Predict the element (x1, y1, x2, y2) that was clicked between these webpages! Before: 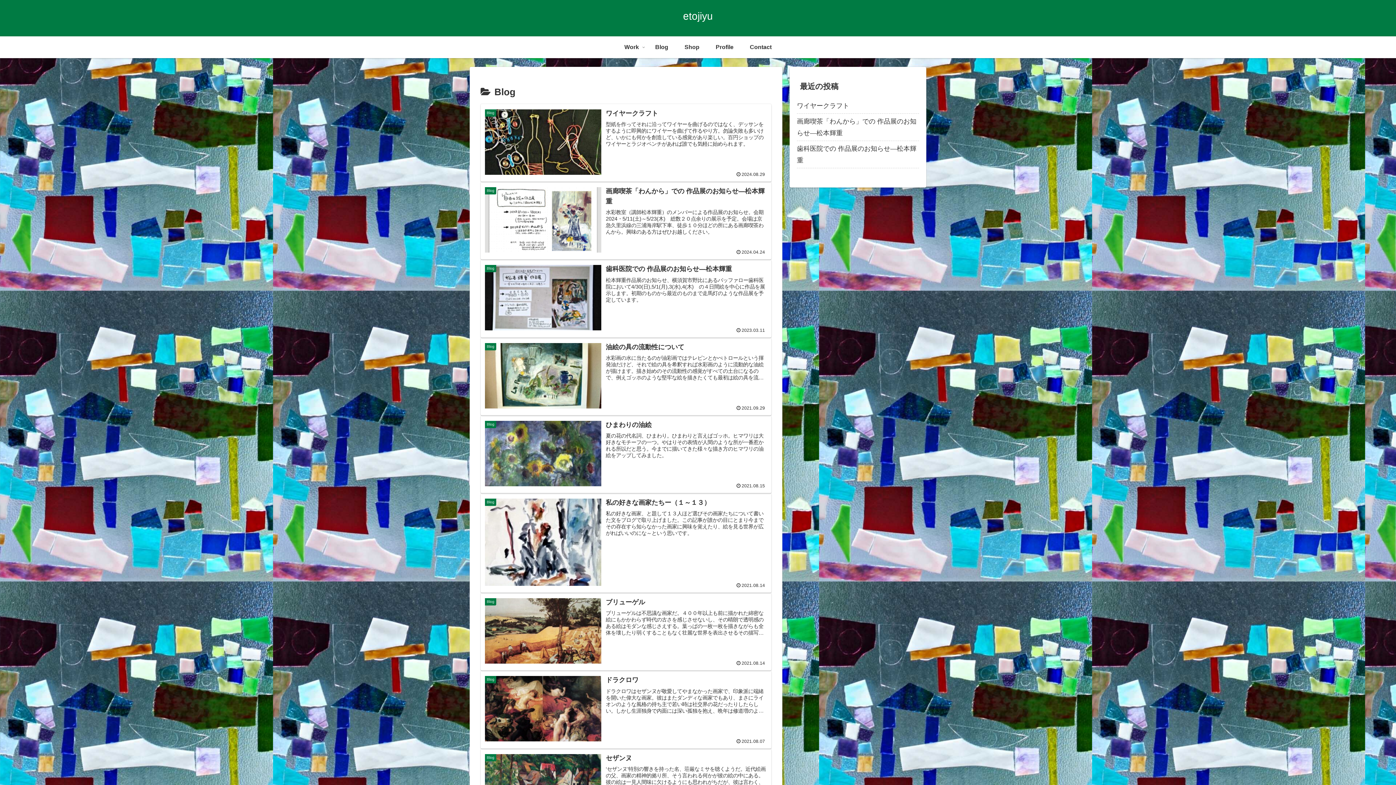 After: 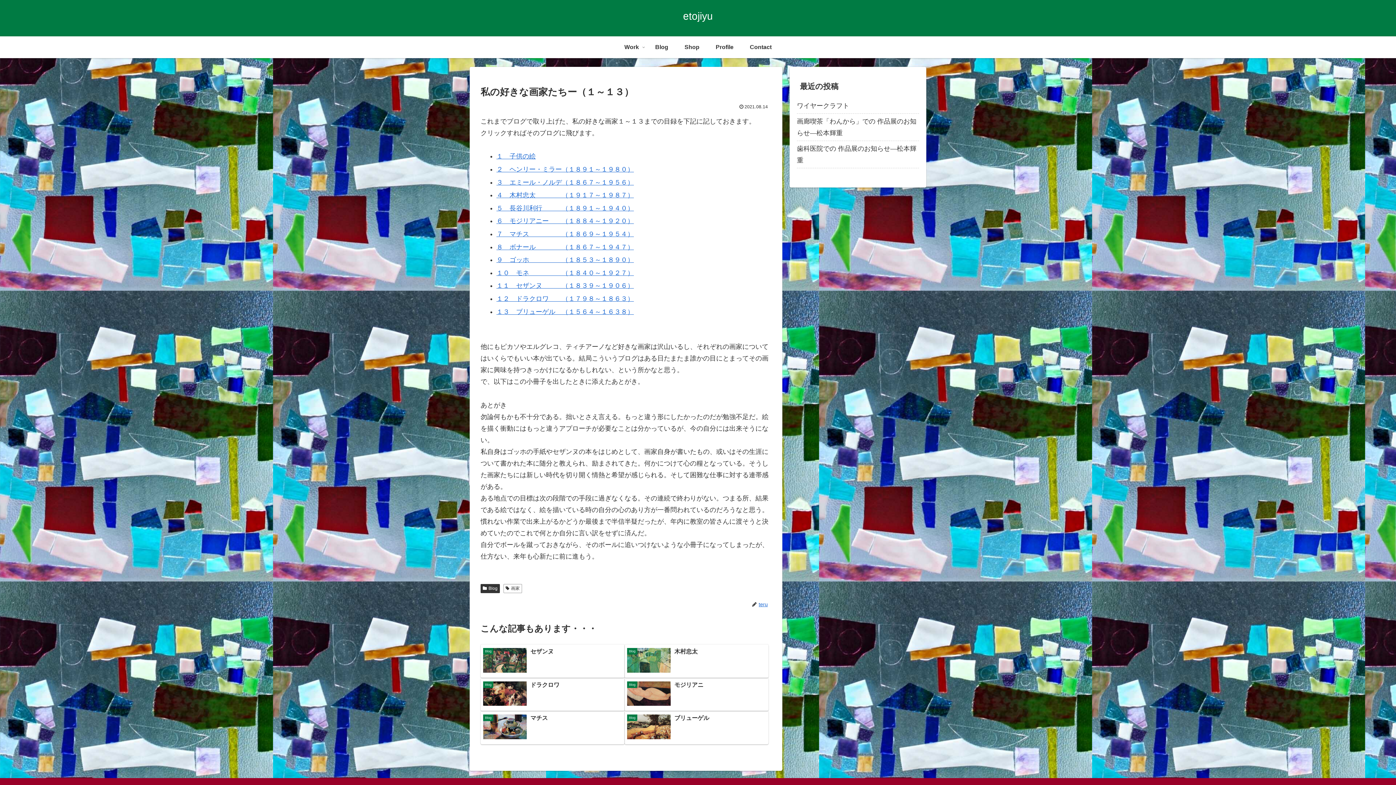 Action: label: Blog
私の好きな画家たちー（１～１３）
私の好きな画家、と題して１３人ほど選びその画家たちについて書いた文をブログで取り上げました。この記事が誰かの目にとまり今までその存在すら知らなかった画家に興味を覚えたり、絵を見る世界が広がればいいのにな～という思いです。
2021.08.14 bbox: (480, 493, 771, 593)